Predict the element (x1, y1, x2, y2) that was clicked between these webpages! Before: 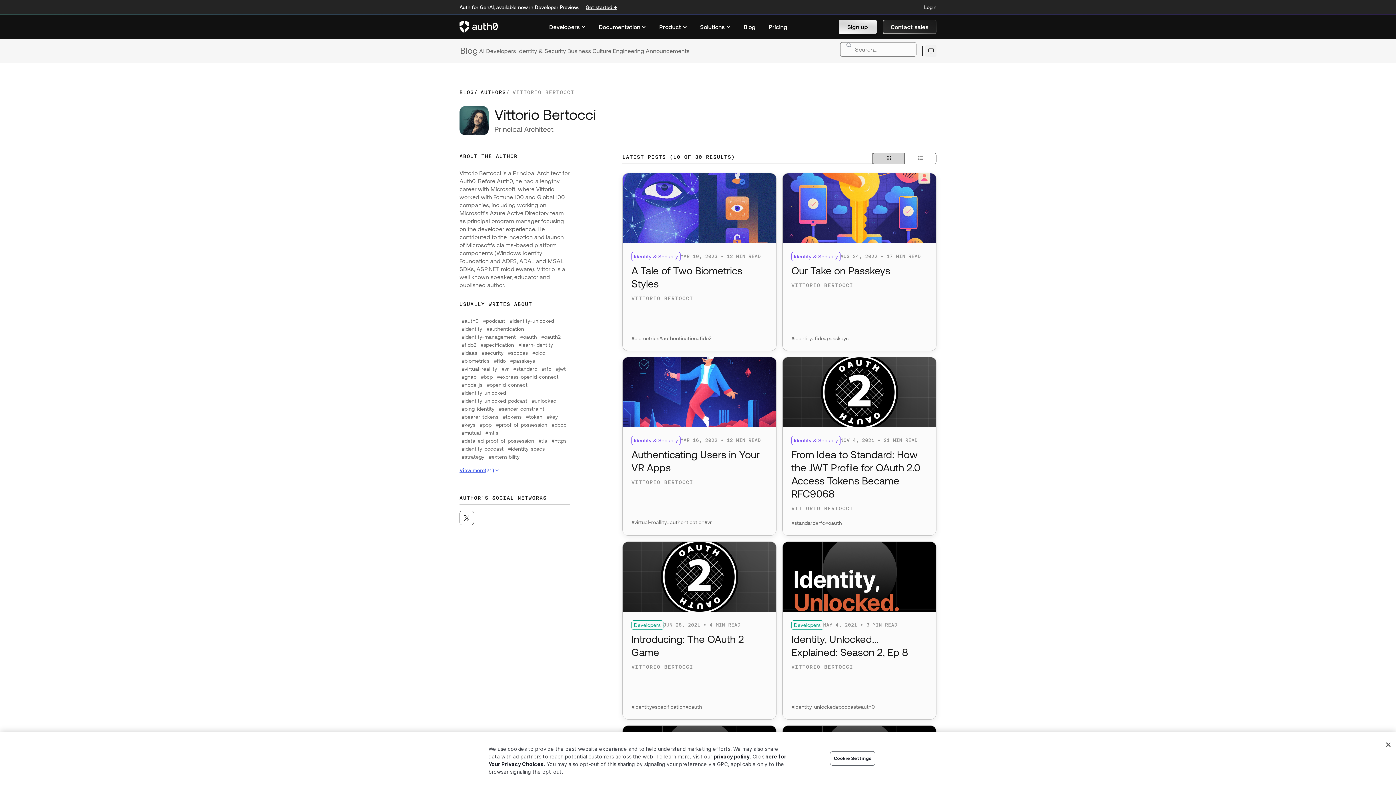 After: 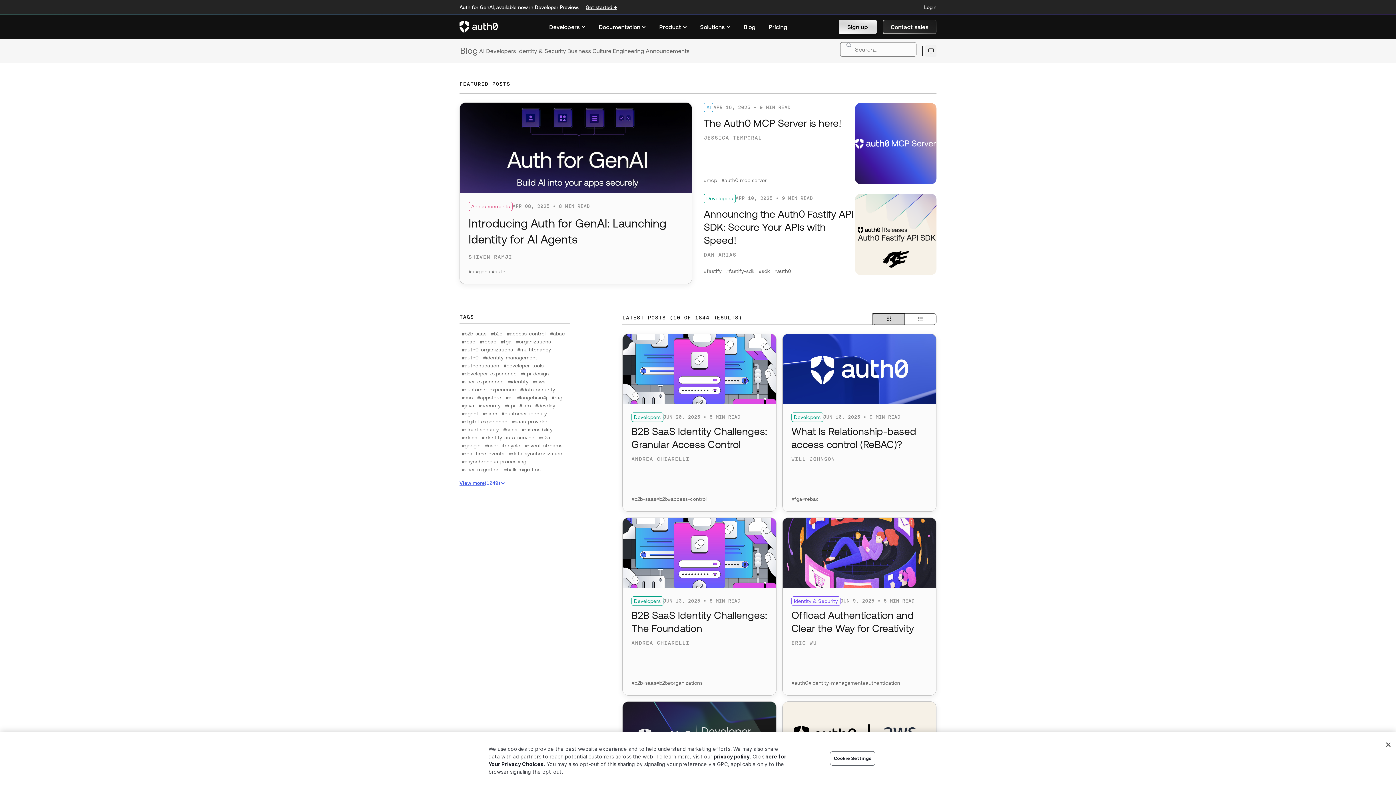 Action: bbox: (743, 21, 755, 32) label: Blog